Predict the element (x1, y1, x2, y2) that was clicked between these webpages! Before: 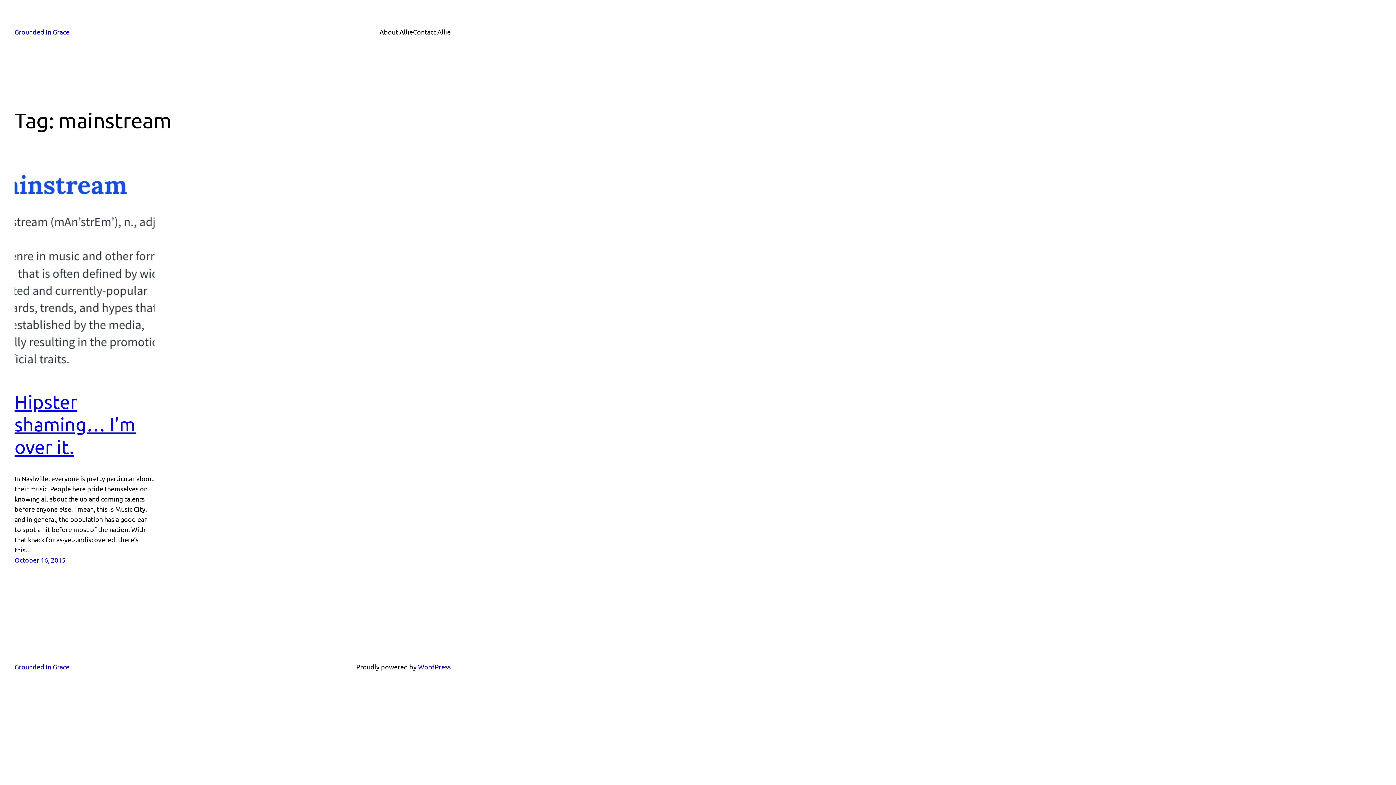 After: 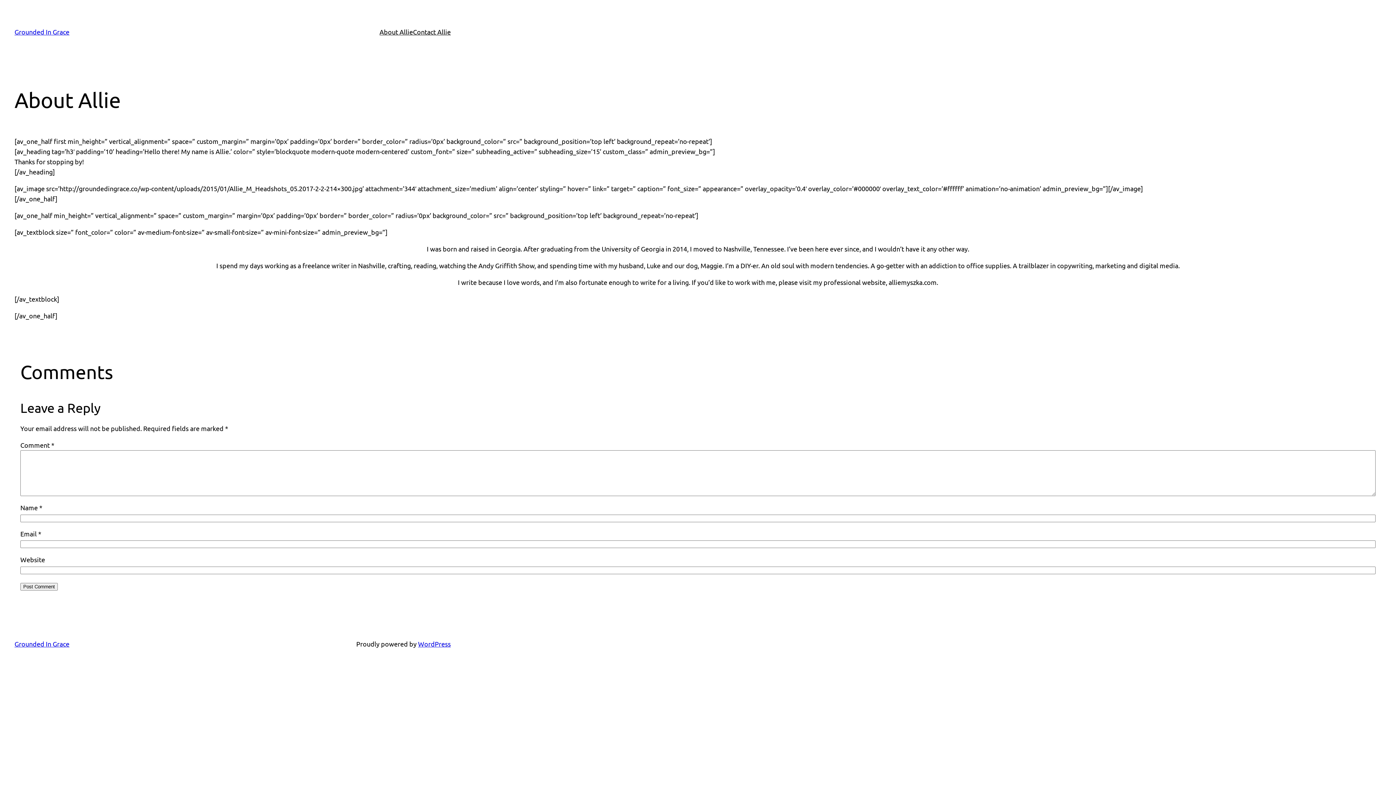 Action: label: About Allie bbox: (379, 26, 413, 37)